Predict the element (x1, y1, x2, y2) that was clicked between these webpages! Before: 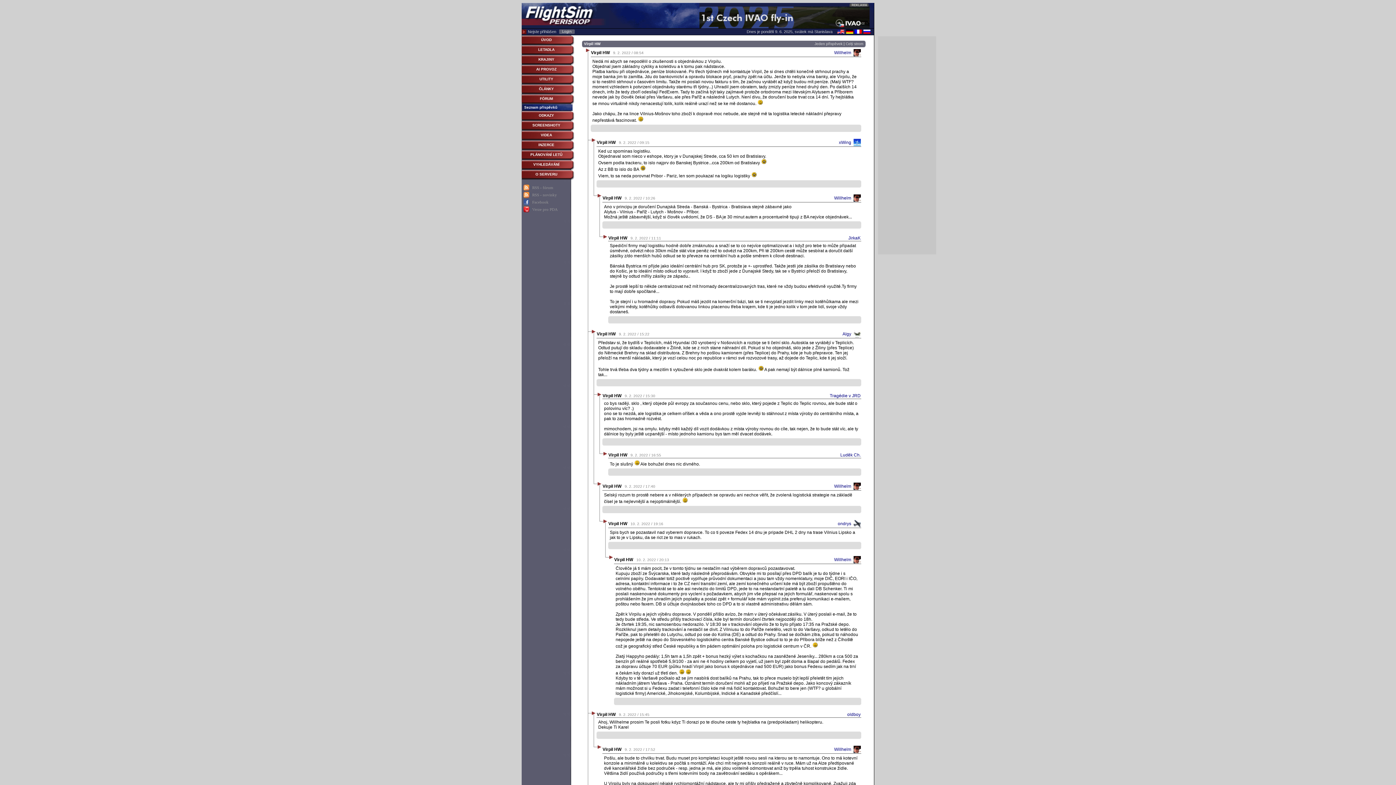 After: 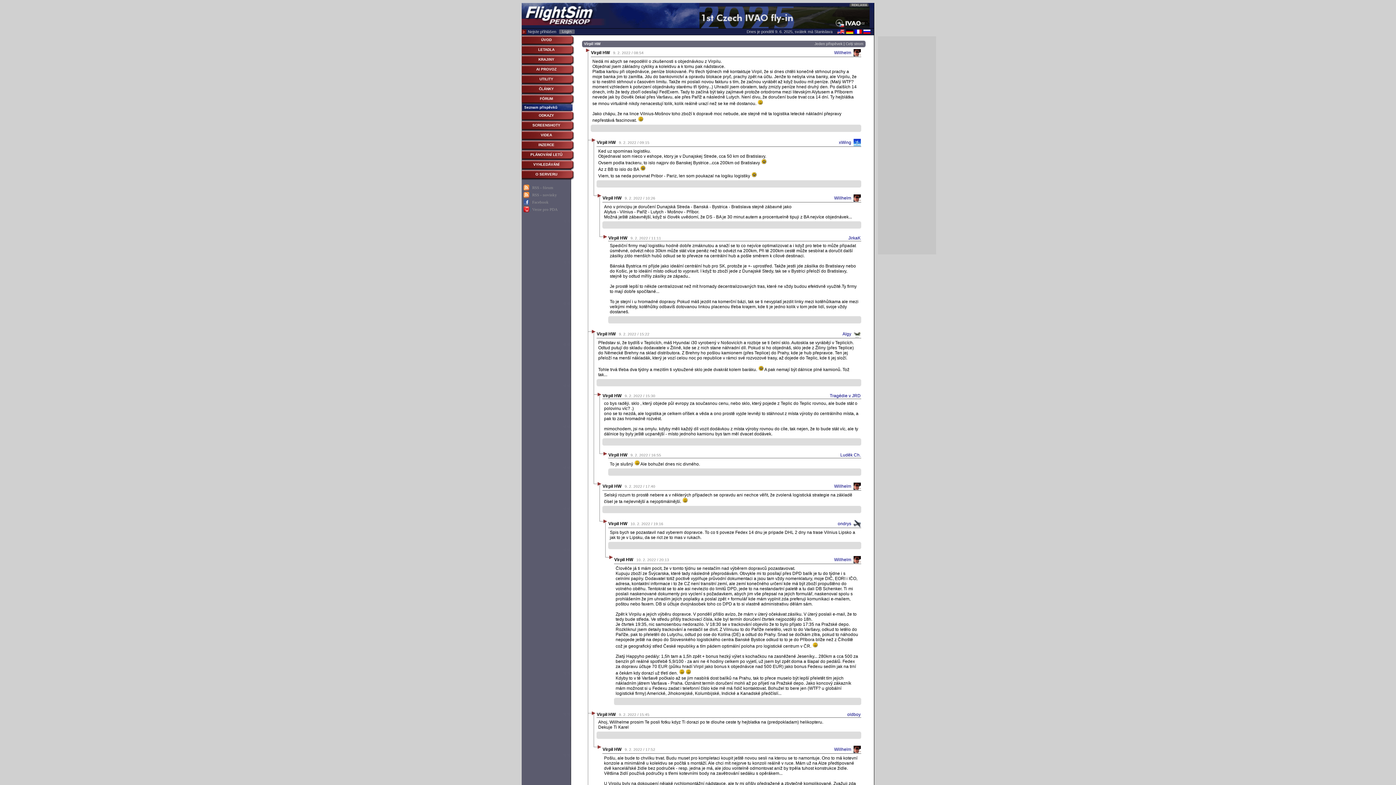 Action: bbox: (596, 328, 861, 386) label: 

Virpil HW   9. 2. 2022 / 15:22	
Algy	  	



Představ si, že bydlíš v Teplicích, máš Hyundai i30 vyrobený v Nošovicích a rozbije se ti čelní sklo. Autoskla se vyrábějí v Teplicích. Odtud putují do skladu dodavatele v Žilině, kde se z nich stane náhradní díl. Pokud si ho objednáš, sklo jede z Žiliny (přes Teplice) do Německé Brehny na sklad distributora. Z Brehny ho pošlou kamionem (přes Teplice) do Prahy, kde je hub přepravce. Ten jej přeloží na menší nákladák, který je vozí celou noc po republice v rámci své rozvozové trasy, až dojede do Teplic, kde ti jej složí.

Tohle trvá třeba dva týdny a mezitím ti vytoužené sklo jede dvakrát kolem baráku.  A pak nemají být dálnice plné kamionů. Tož tak...


	 	

